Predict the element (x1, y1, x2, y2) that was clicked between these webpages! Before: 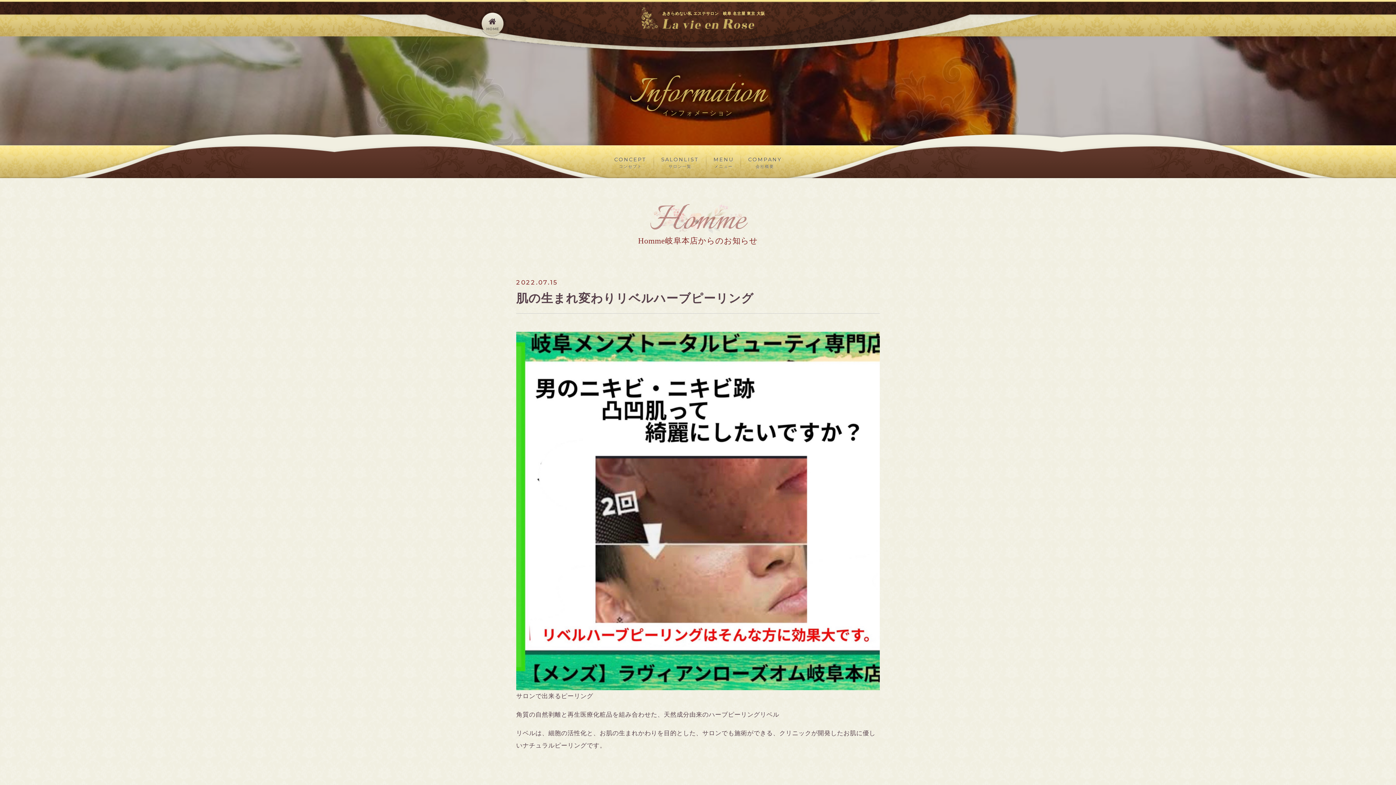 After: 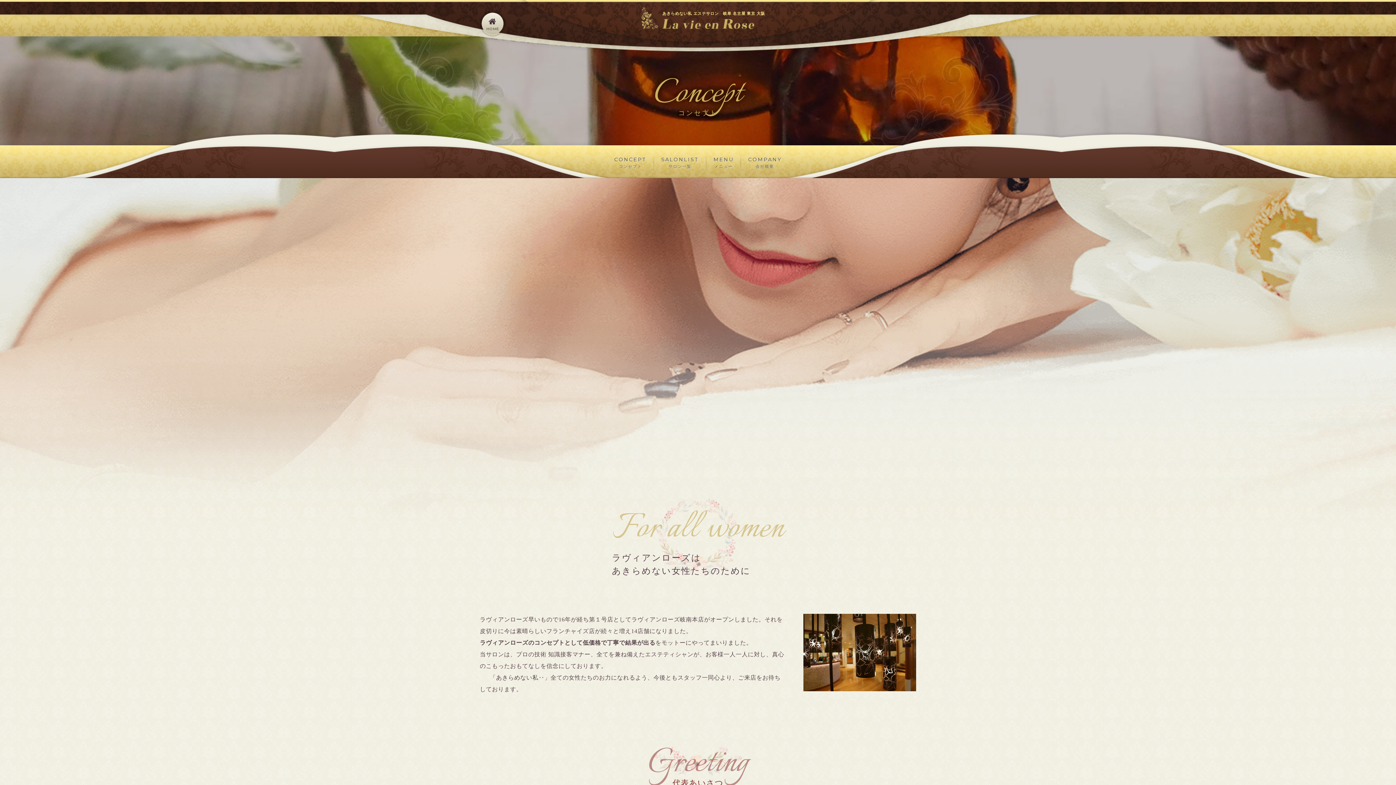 Action: bbox: (607, 154, 654, 171) label: CONCEPT
コンセプト